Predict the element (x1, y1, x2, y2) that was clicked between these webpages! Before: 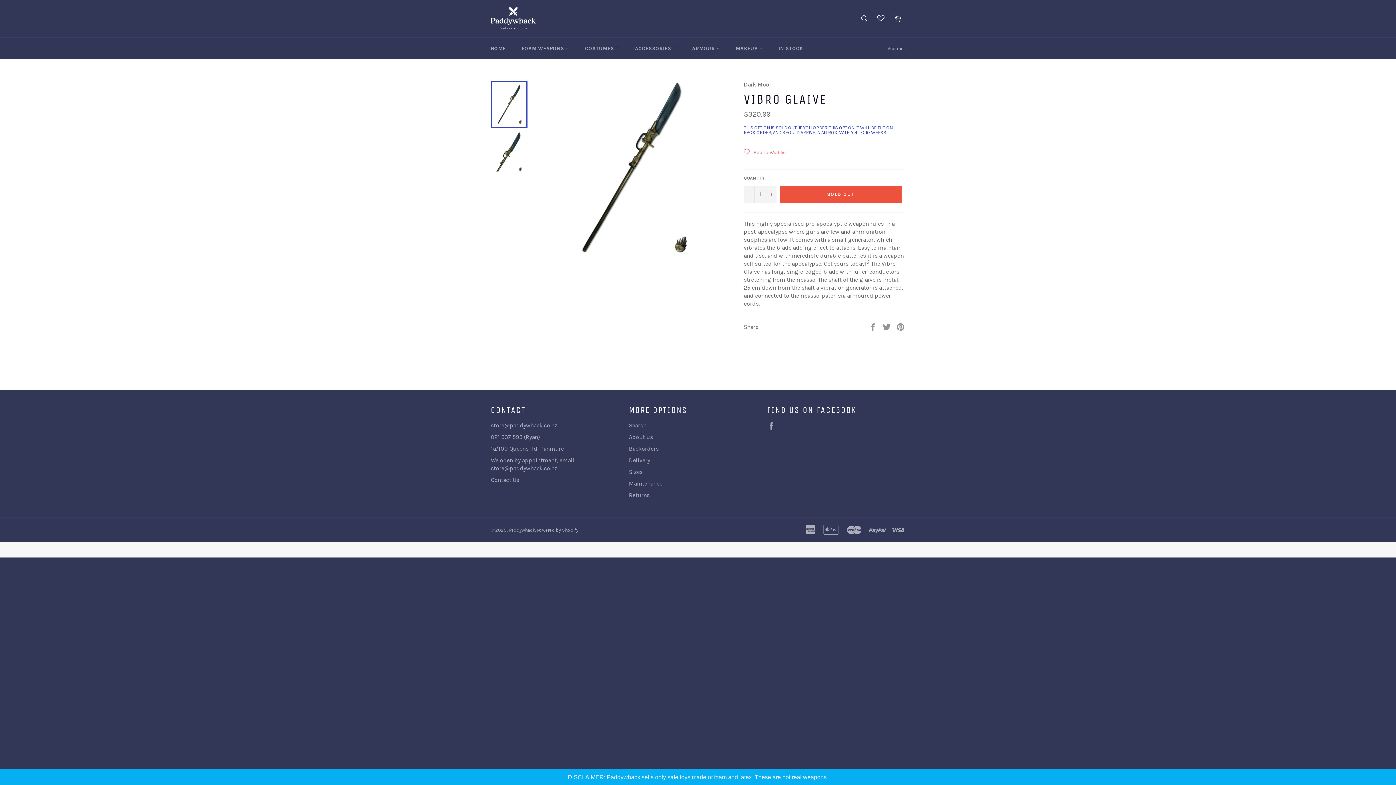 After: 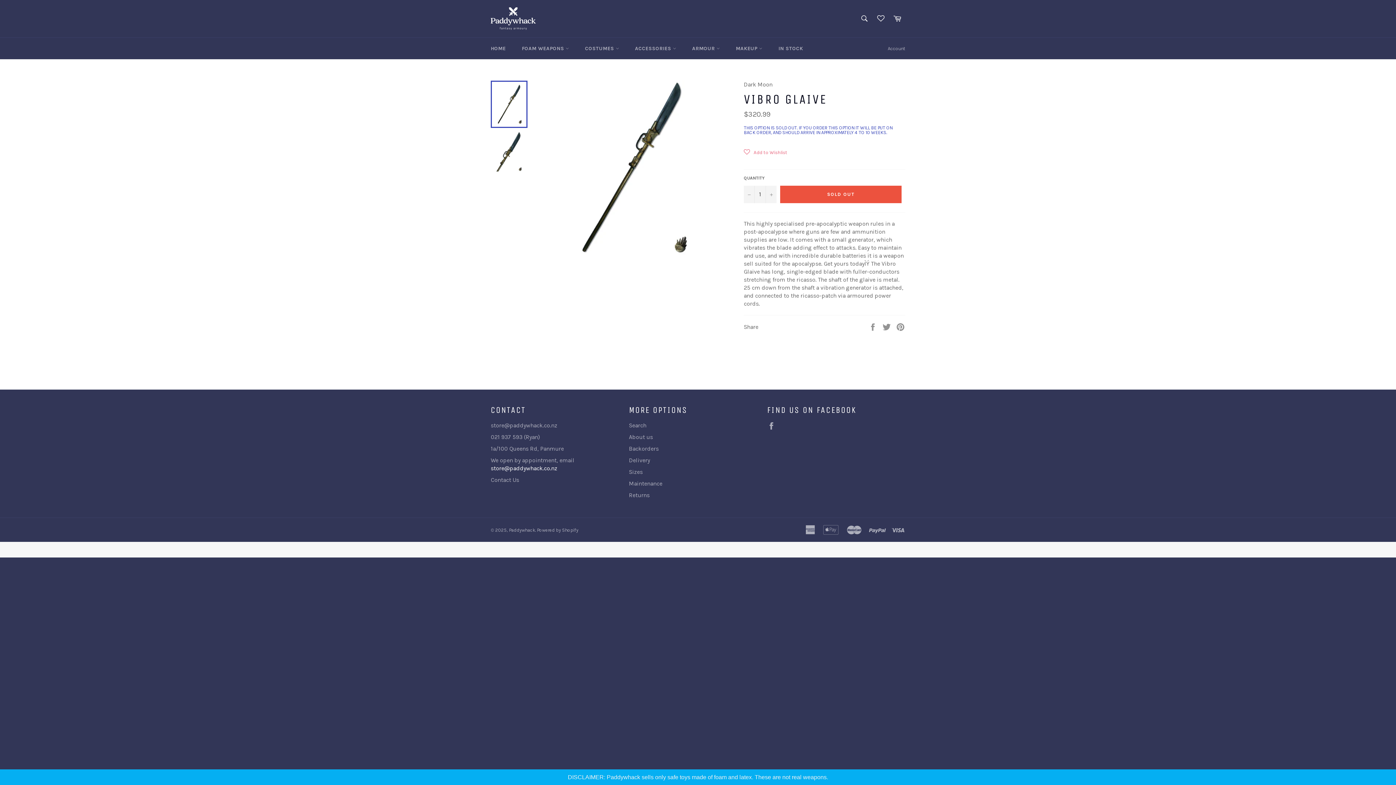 Action: label: store@paddywhack.co.nz bbox: (490, 464, 557, 471)